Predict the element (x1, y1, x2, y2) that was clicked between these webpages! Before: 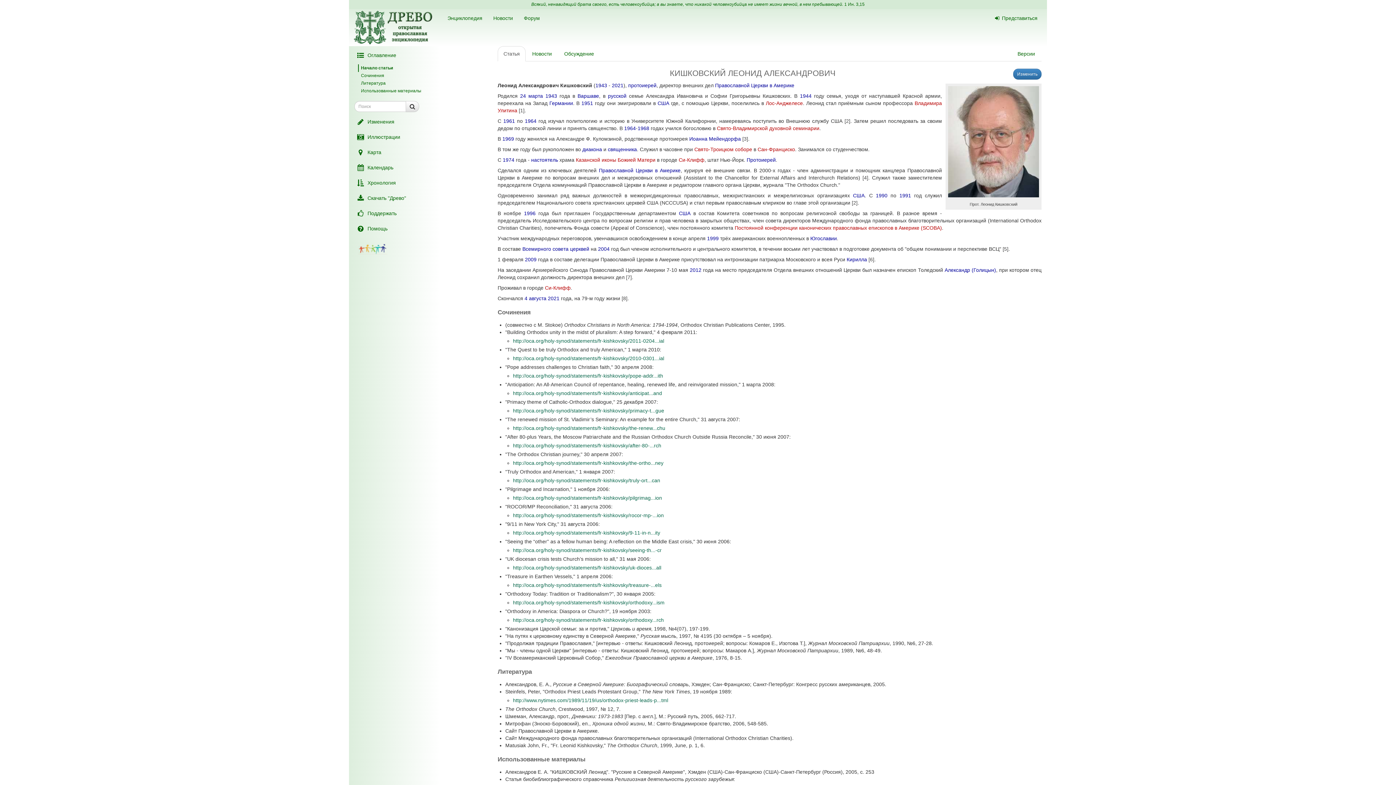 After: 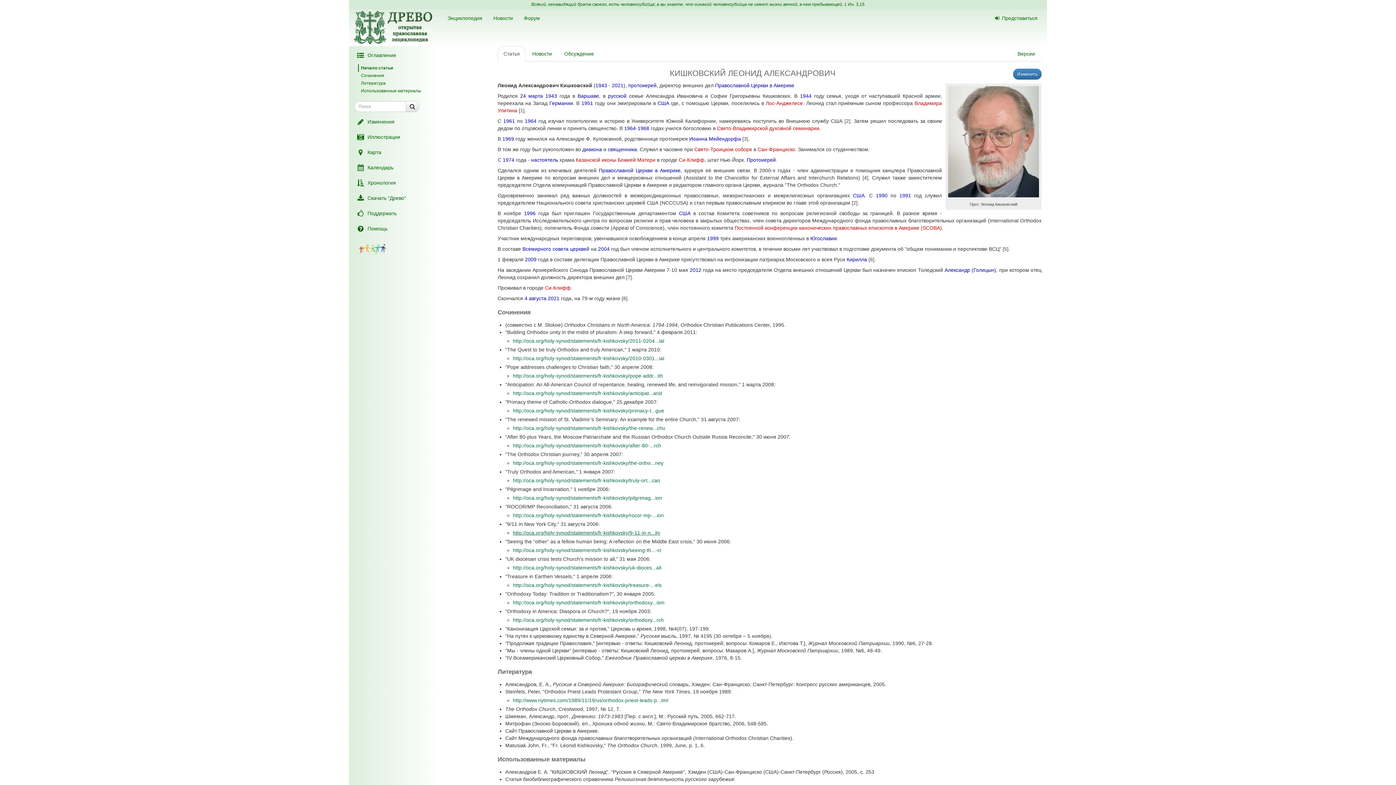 Action: label: http://oca.org/holy-synod/statements/fr-kishkovsky/9-11-in-n...ity bbox: (513, 530, 660, 536)